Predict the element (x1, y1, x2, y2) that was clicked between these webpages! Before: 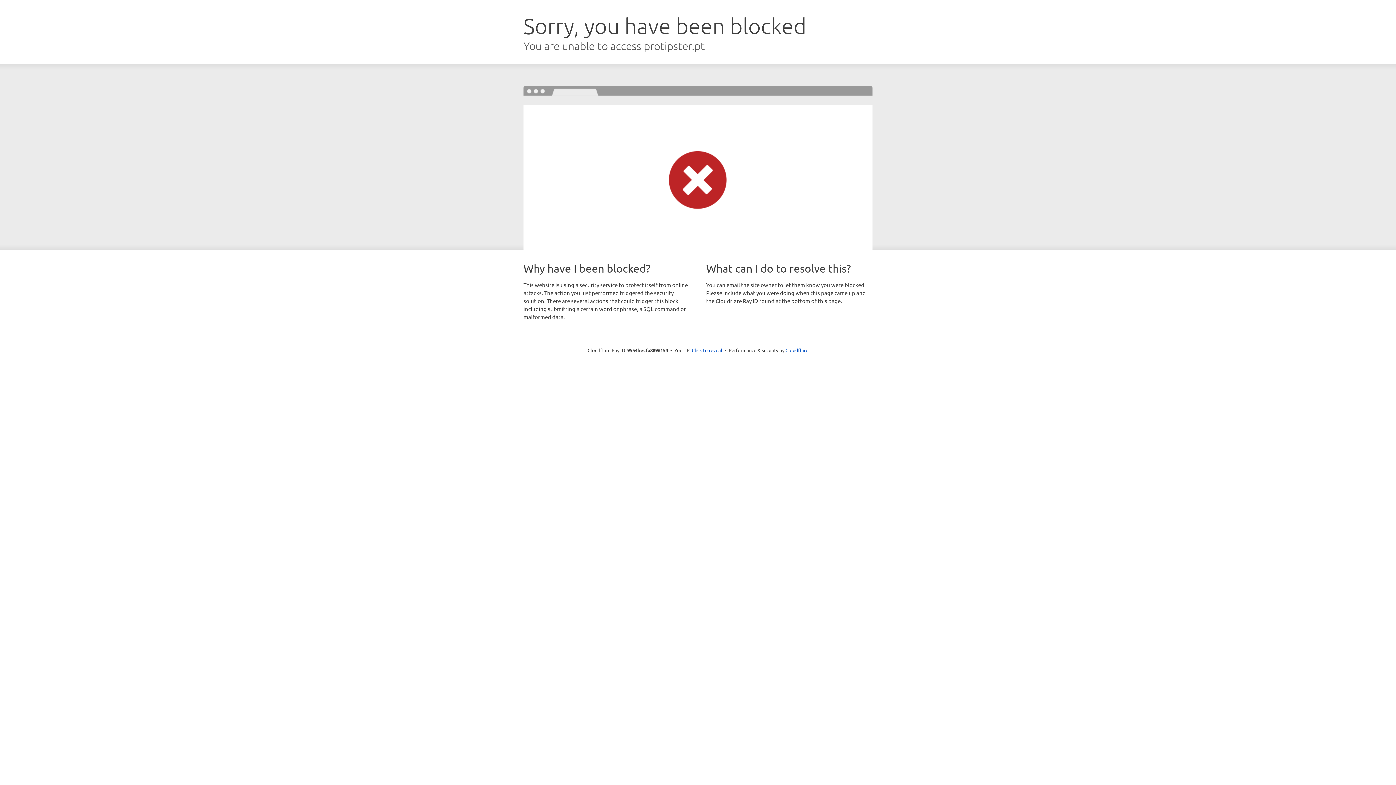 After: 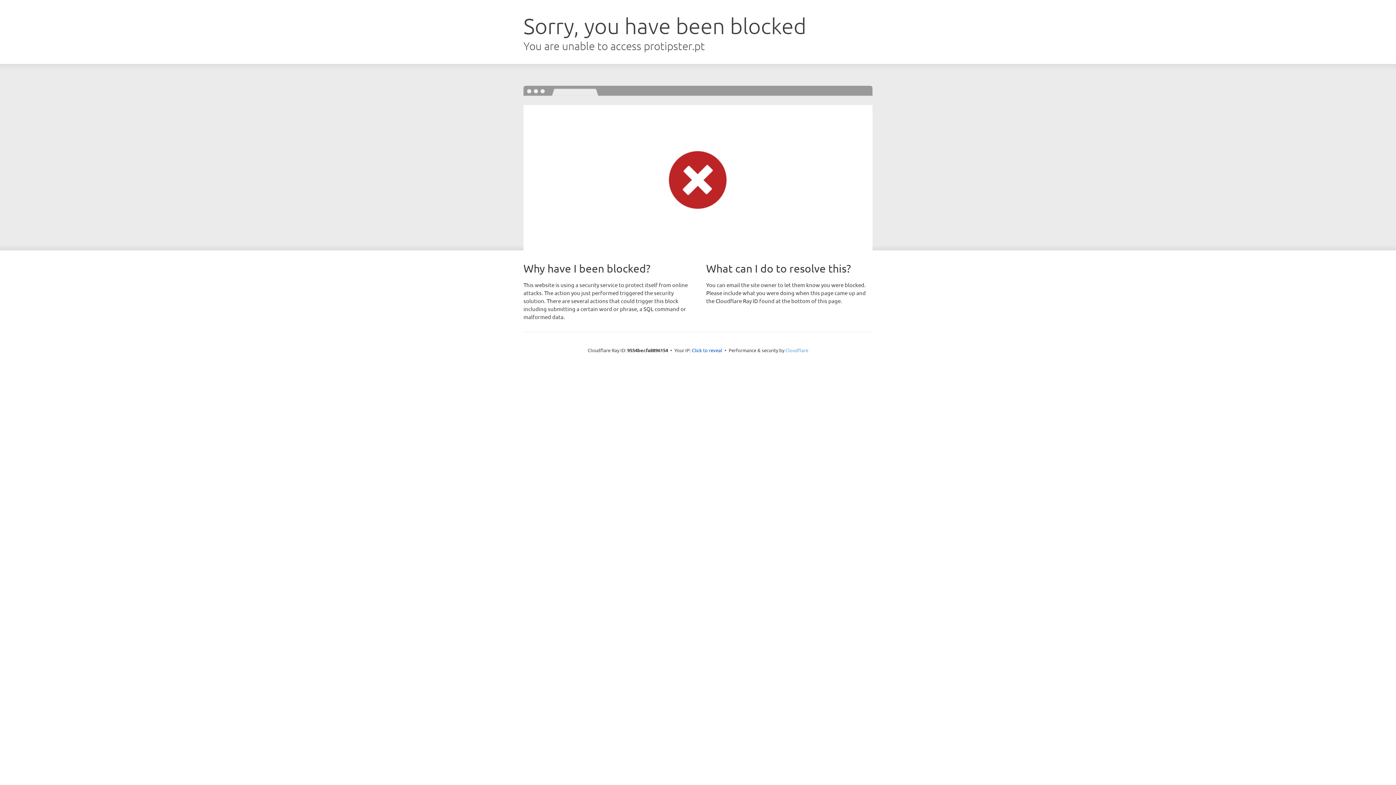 Action: bbox: (785, 347, 808, 353) label: Cloudflare